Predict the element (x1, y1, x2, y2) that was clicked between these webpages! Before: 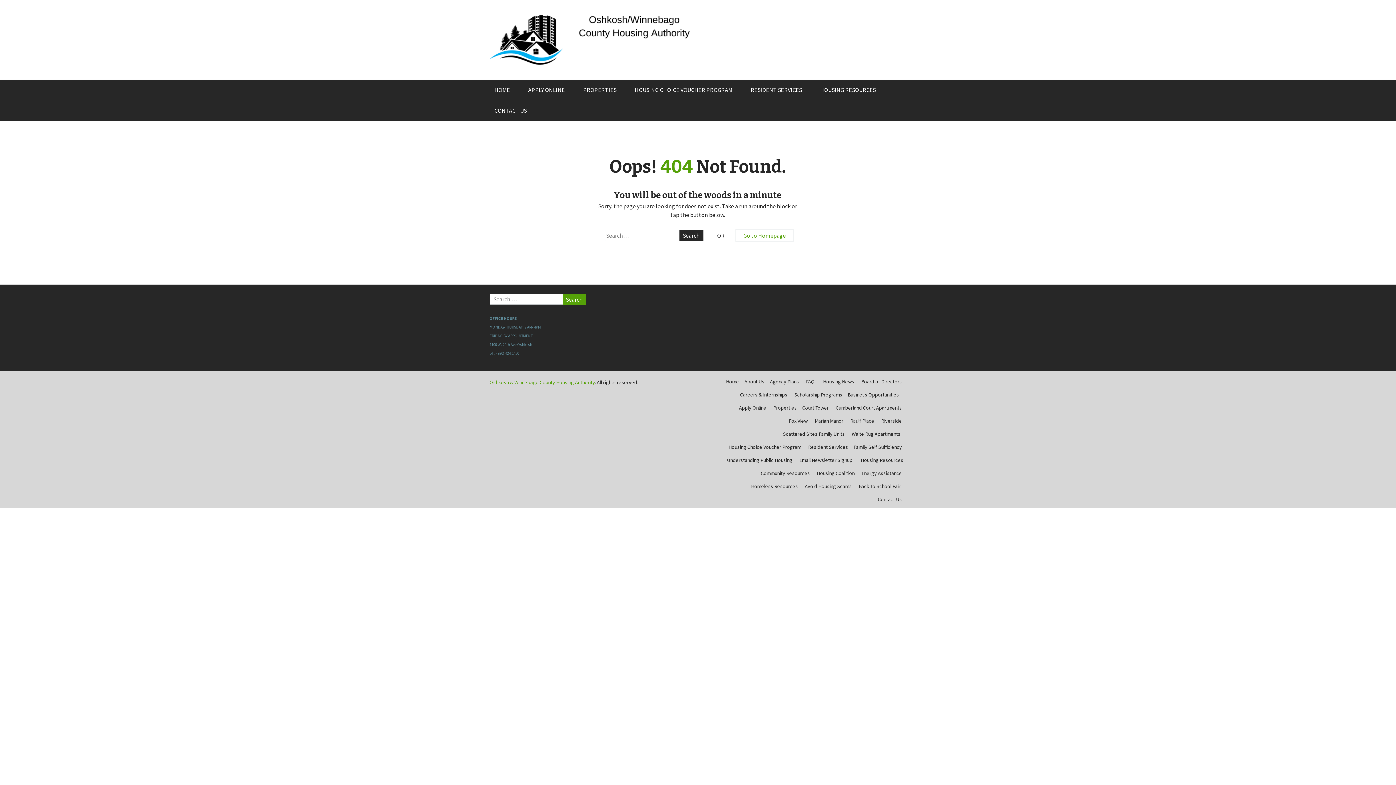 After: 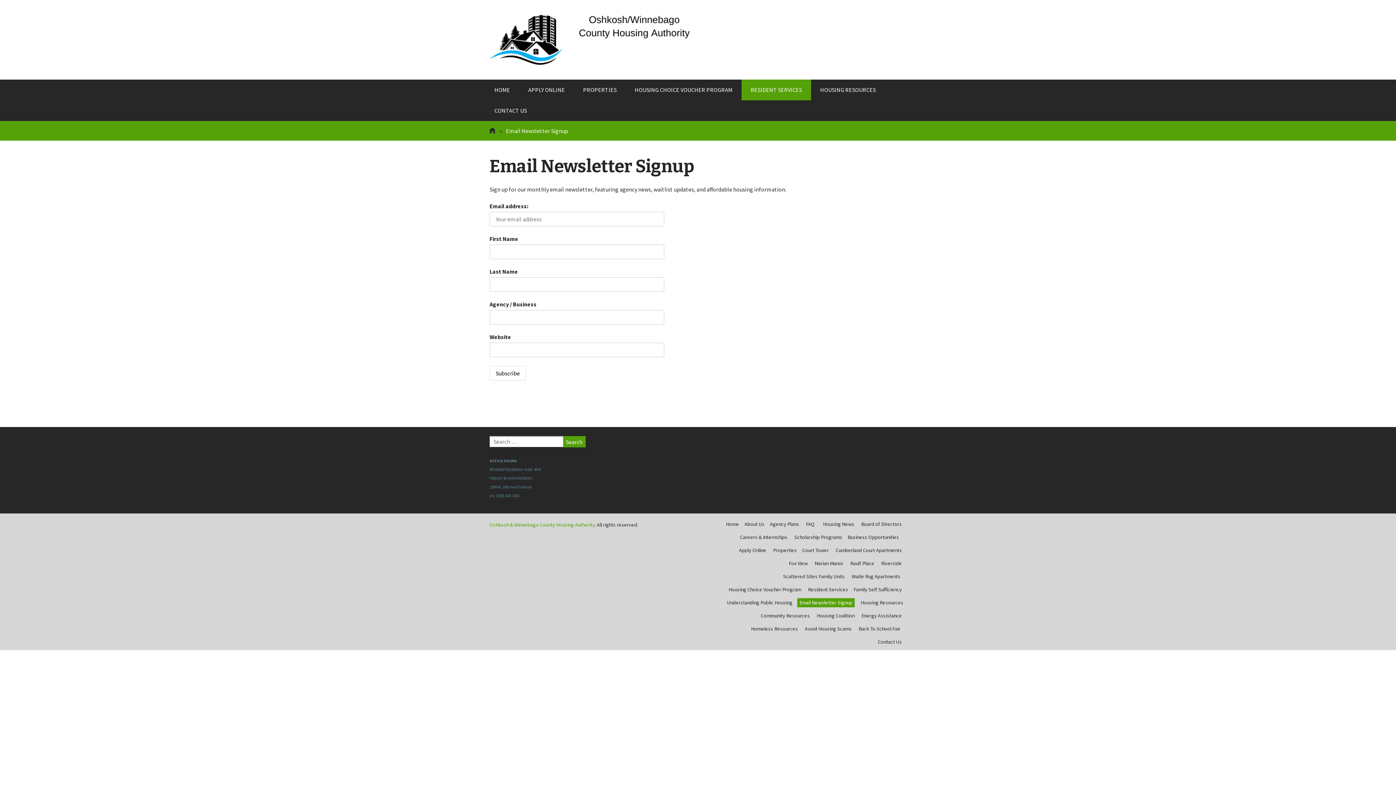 Action: bbox: (797, 456, 854, 465) label: Email Newsletter Signup